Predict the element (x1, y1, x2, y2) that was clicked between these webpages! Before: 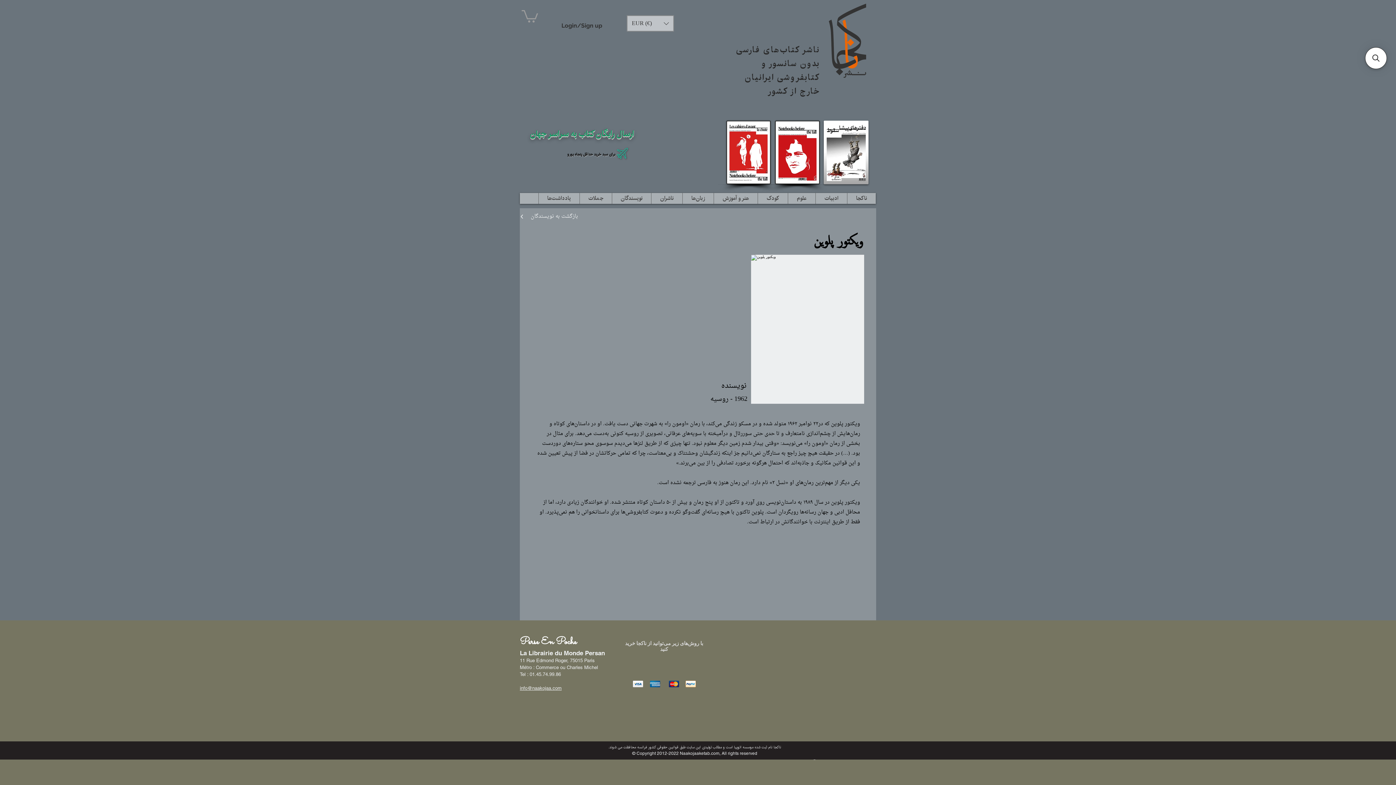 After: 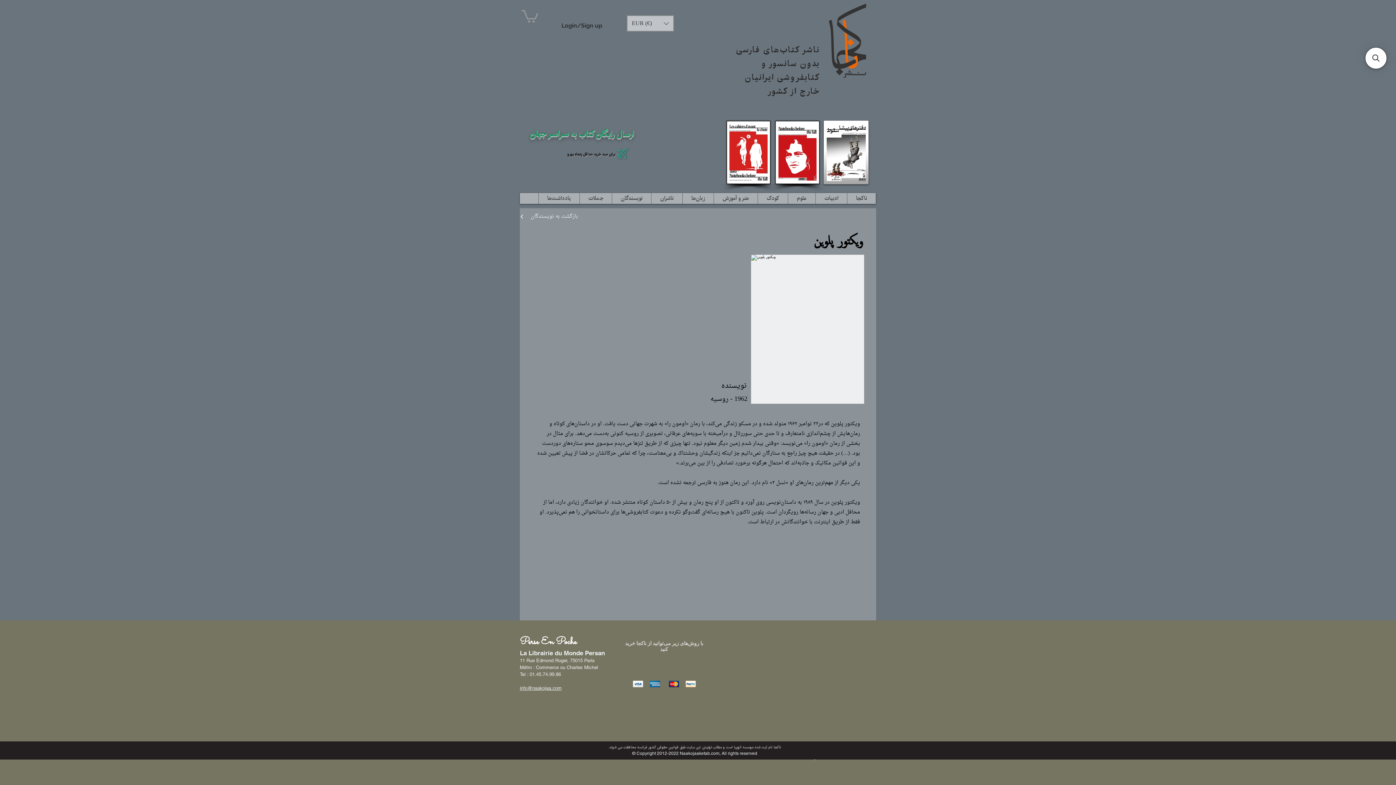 Action: bbox: (847, 193, 876, 203) label: ناکجا